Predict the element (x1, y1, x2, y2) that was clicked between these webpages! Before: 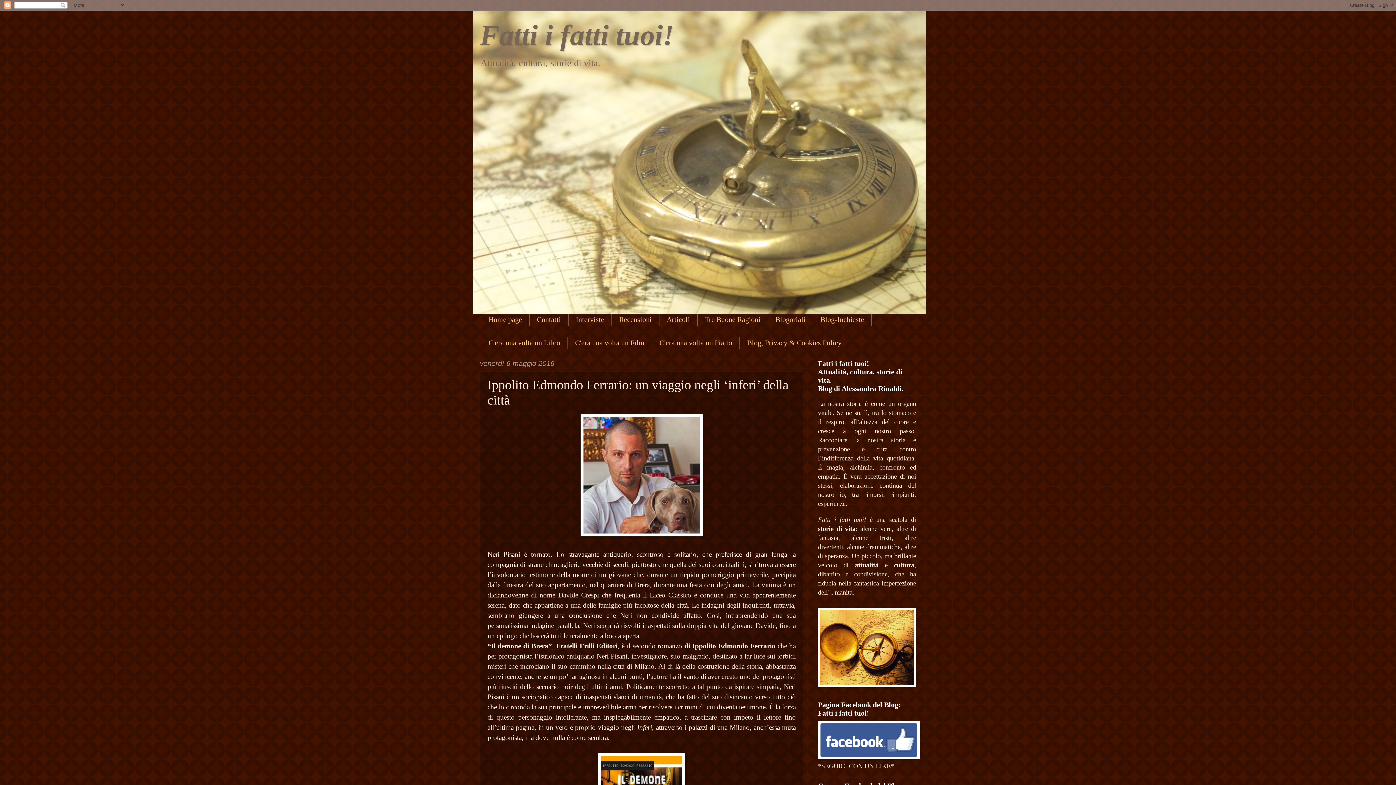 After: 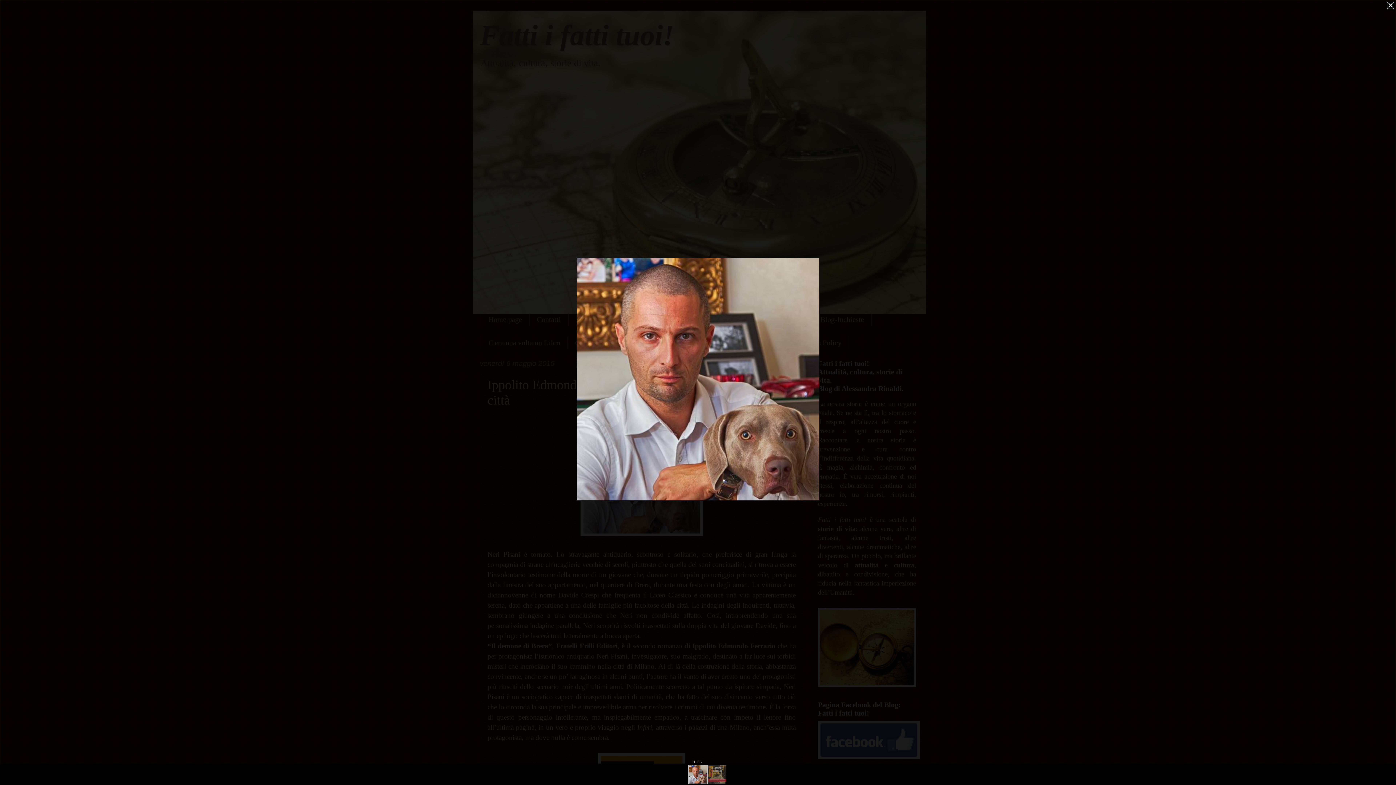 Action: bbox: (580, 530, 702, 538)